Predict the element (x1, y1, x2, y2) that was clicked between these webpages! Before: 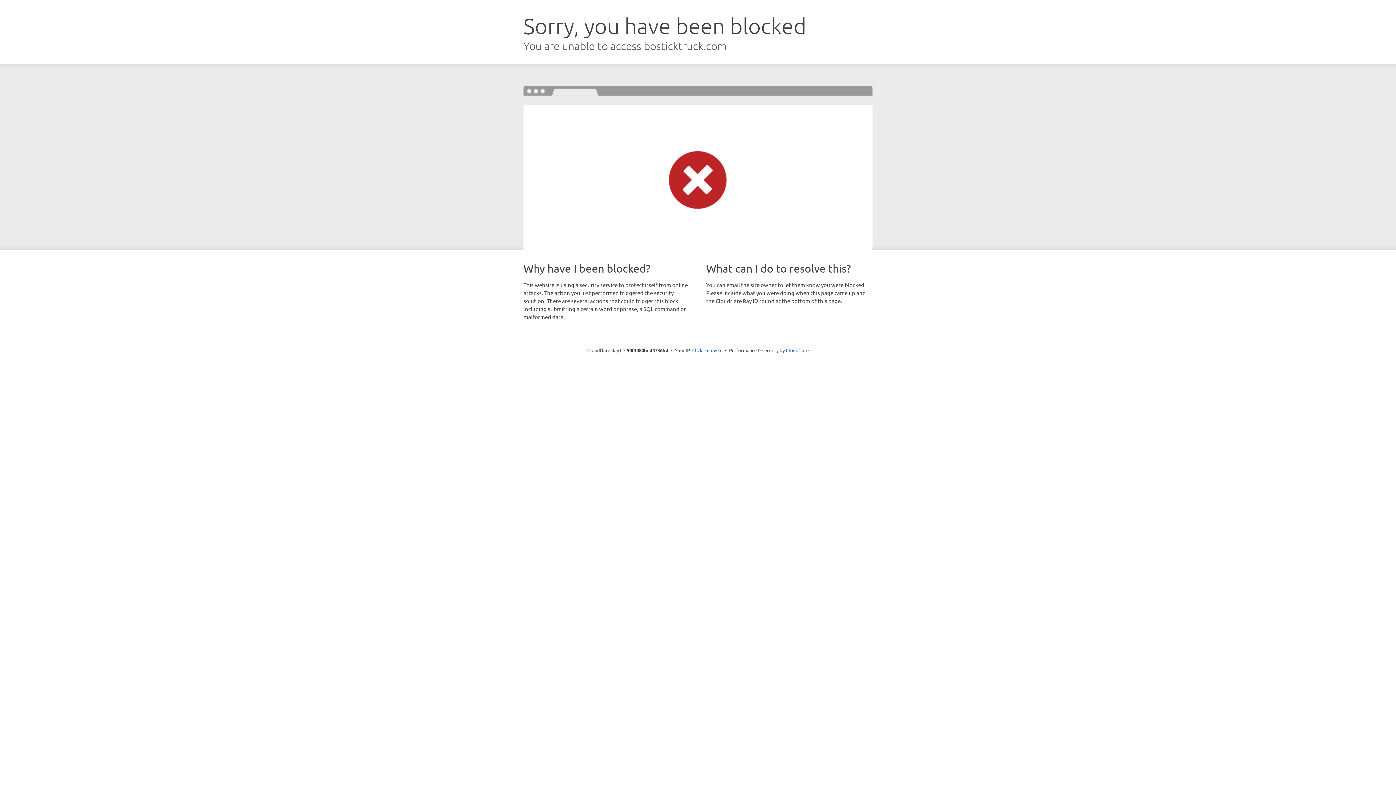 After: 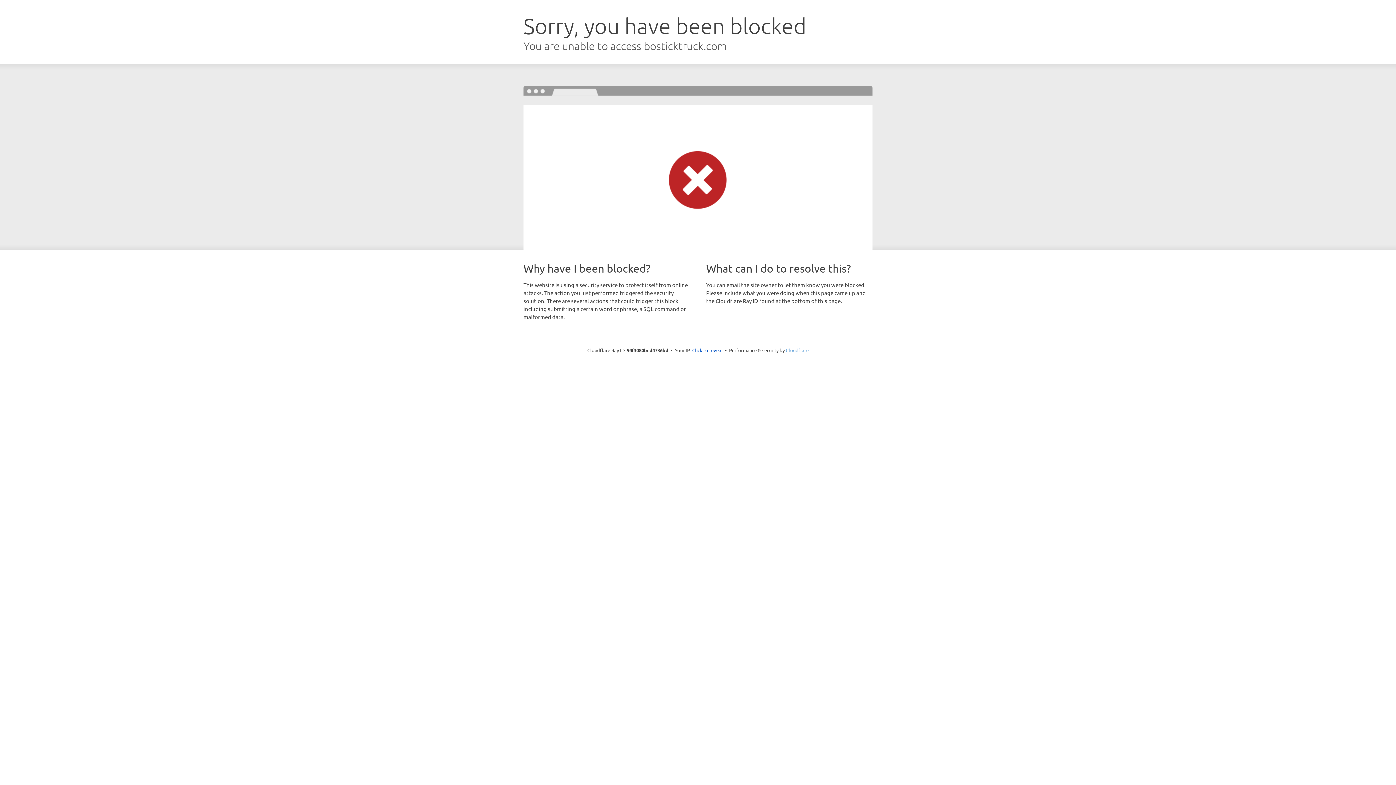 Action: bbox: (786, 347, 808, 353) label: Cloudflare